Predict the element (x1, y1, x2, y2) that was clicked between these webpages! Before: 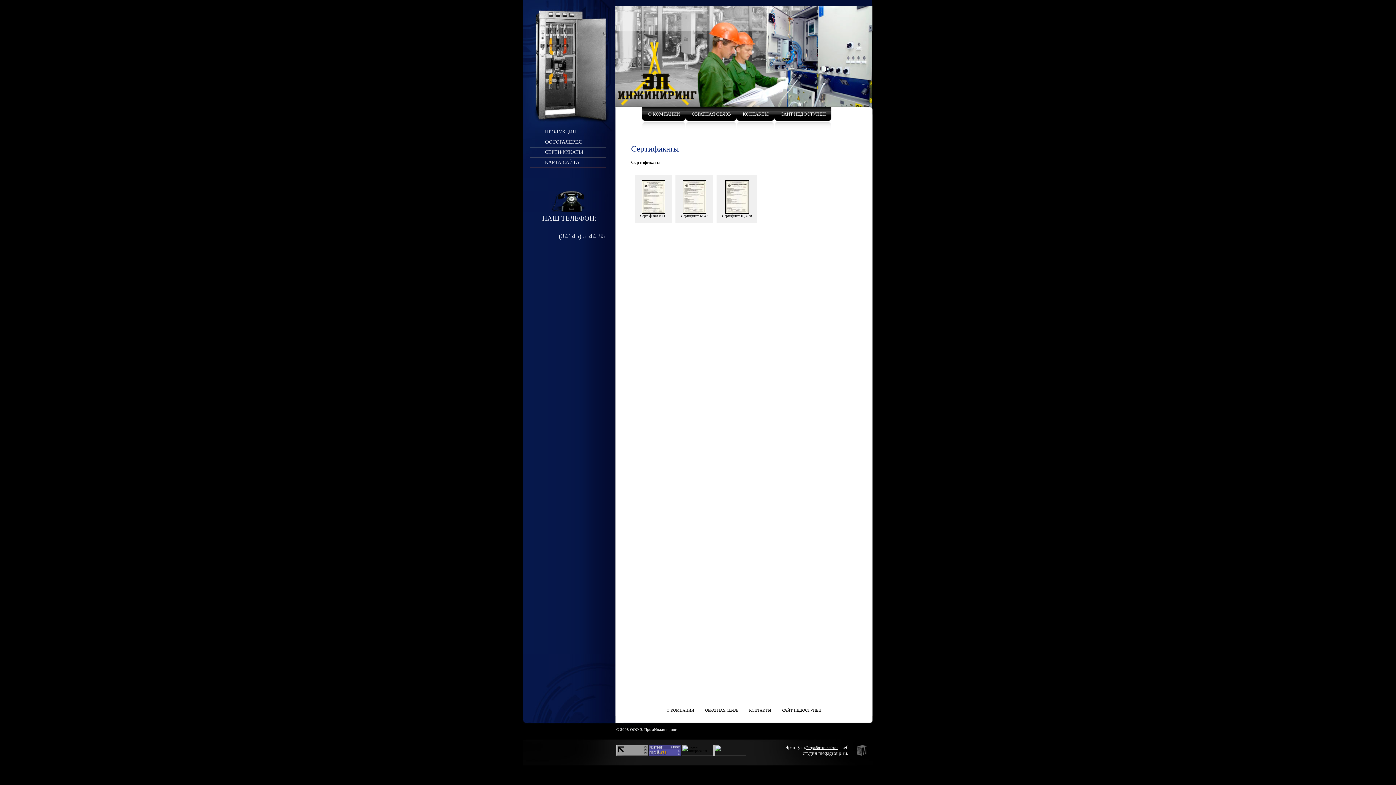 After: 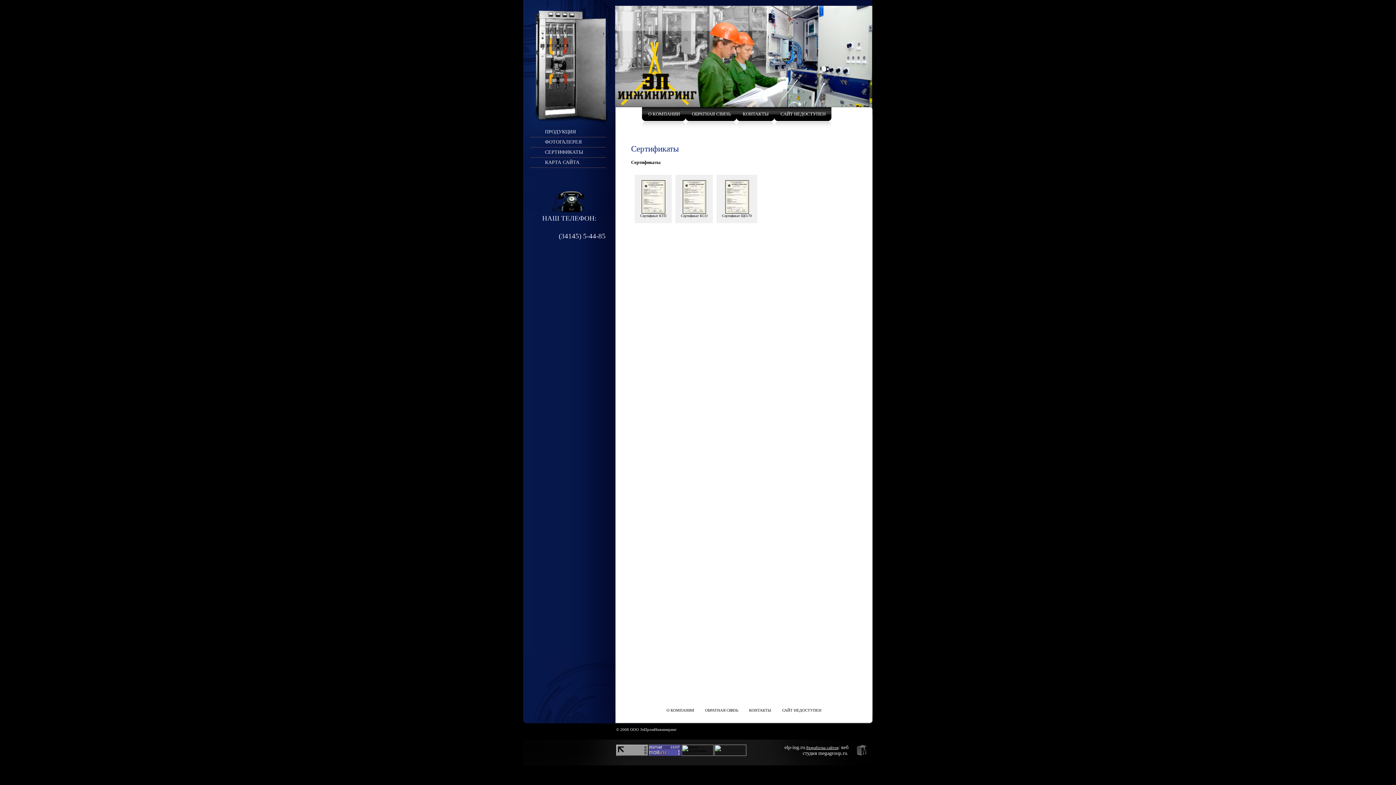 Action: bbox: (682, 210, 706, 214)